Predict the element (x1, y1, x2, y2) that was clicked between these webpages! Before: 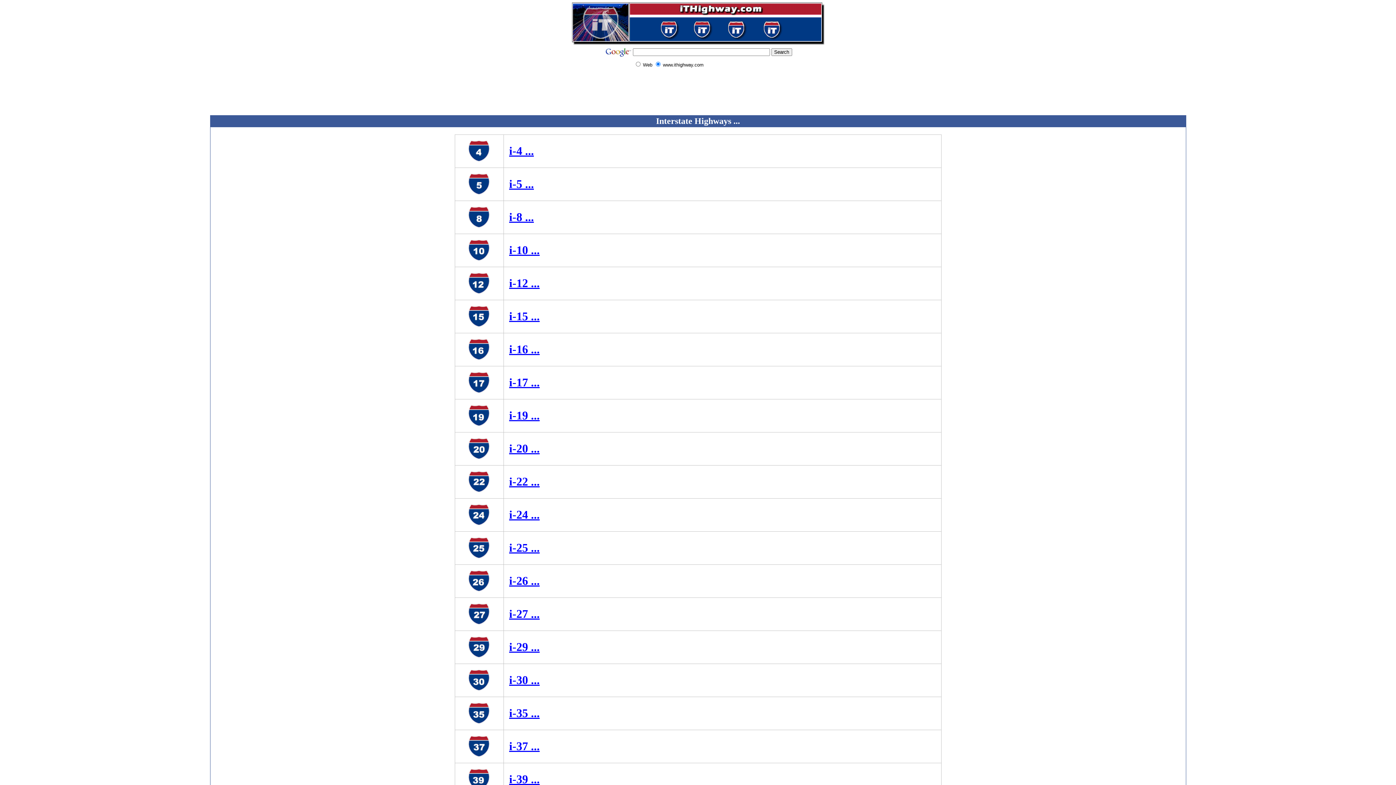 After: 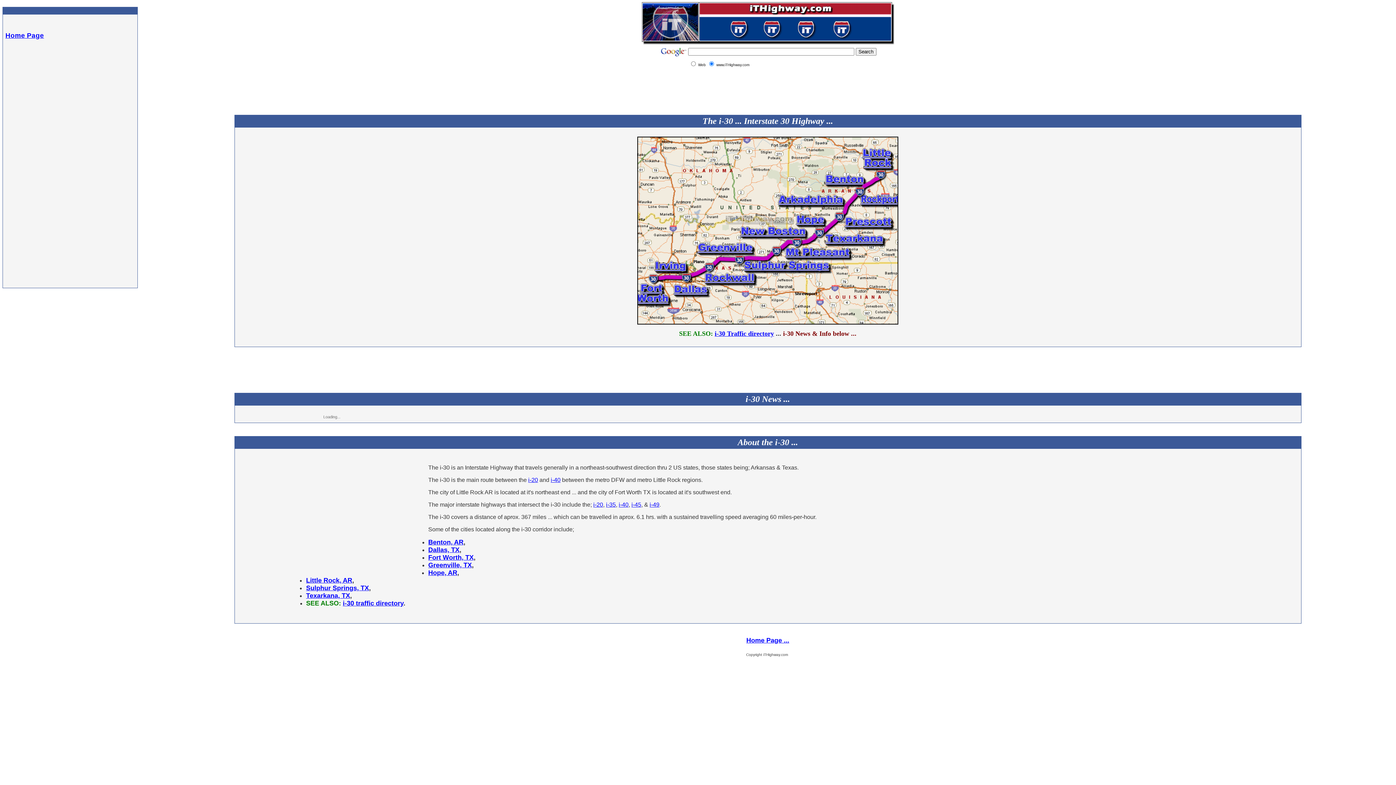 Action: label: i-30 ... bbox: (509, 673, 539, 686)